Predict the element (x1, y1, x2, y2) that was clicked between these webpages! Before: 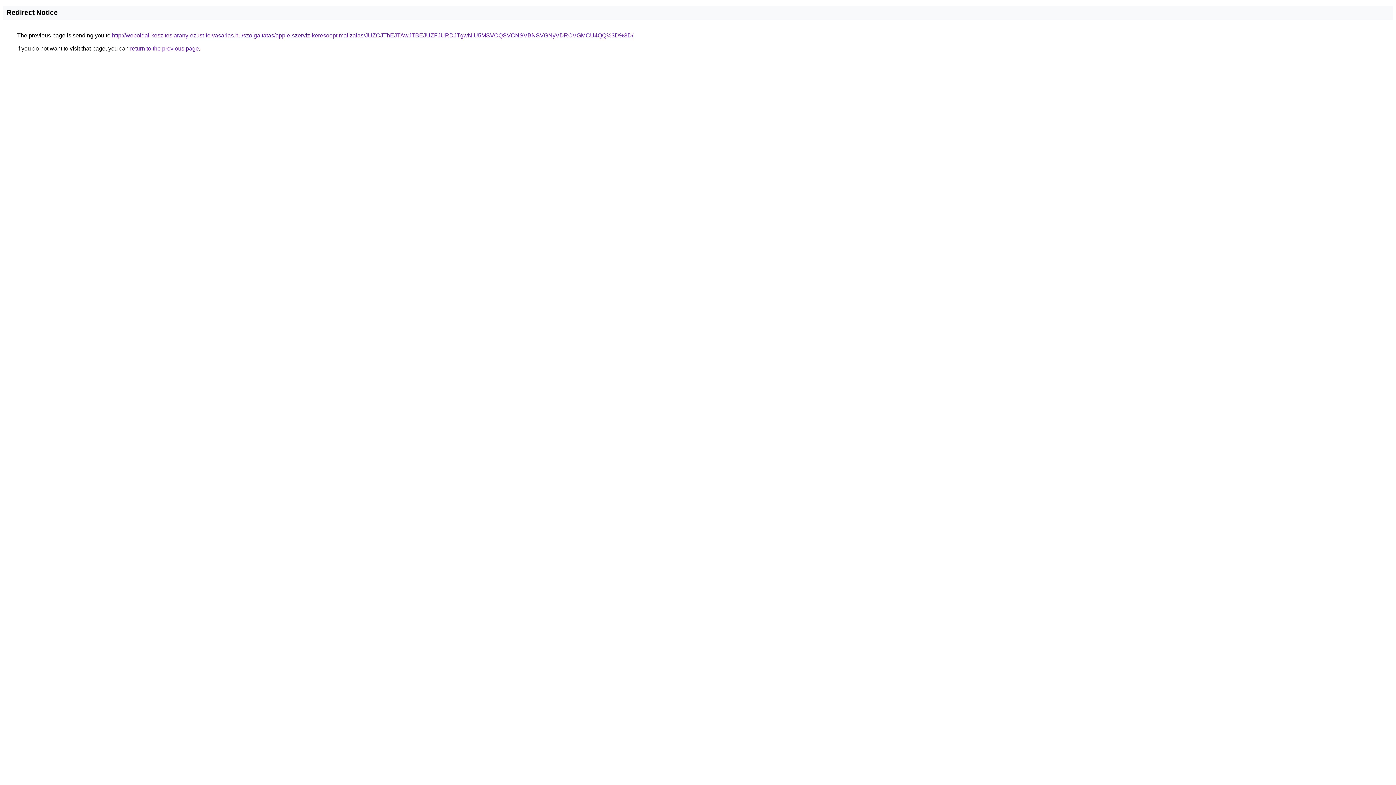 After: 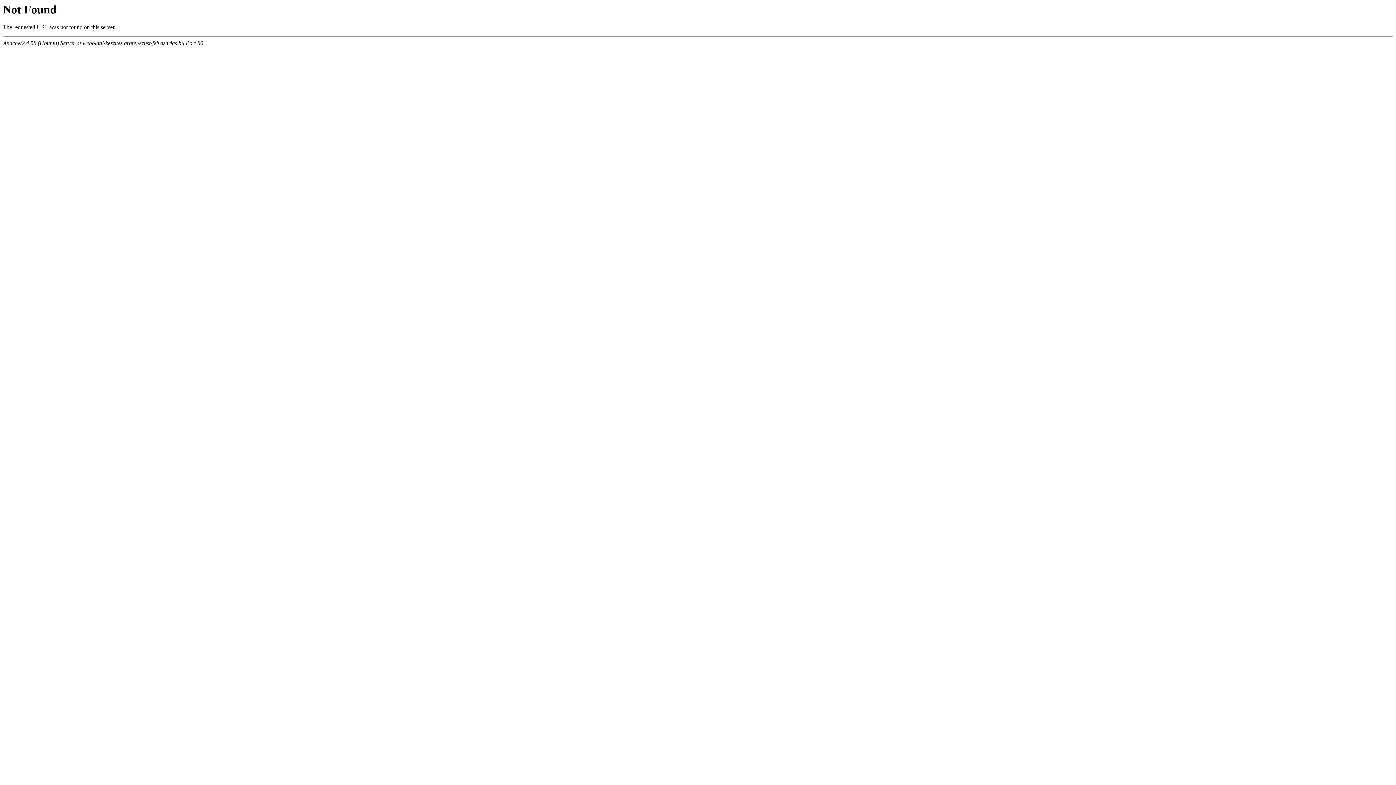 Action: label: http://weboldal-keszites.arany-ezust-felvasarlas.hu/szolgaltatas/apple-szerviz-keresooptimalizalas/JUZCJThEJTAwJTBEJUZFJURDJTgwNiU5MSVCQSVCNSVBNSVGNyVDRCVGMCU4QQ%3D%3D/ bbox: (112, 32, 633, 38)